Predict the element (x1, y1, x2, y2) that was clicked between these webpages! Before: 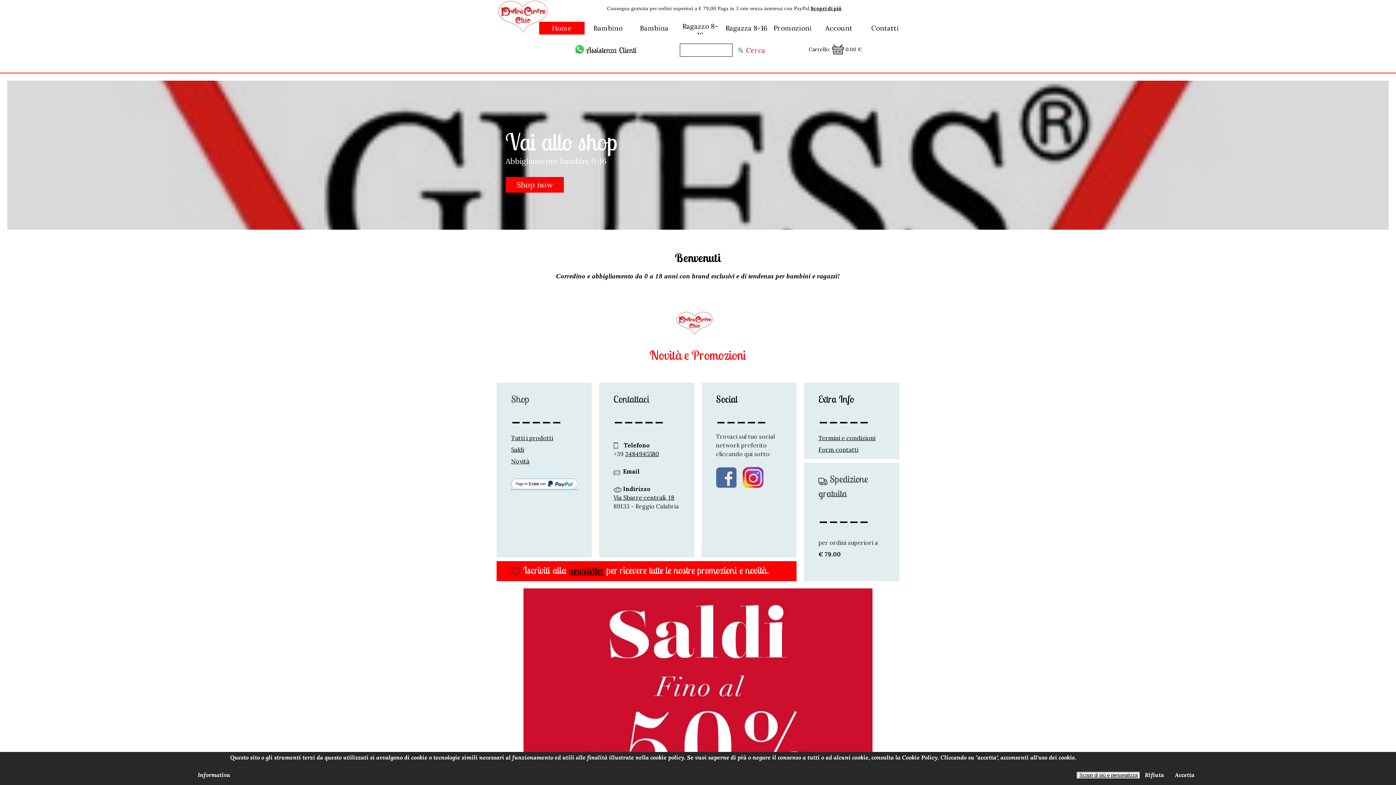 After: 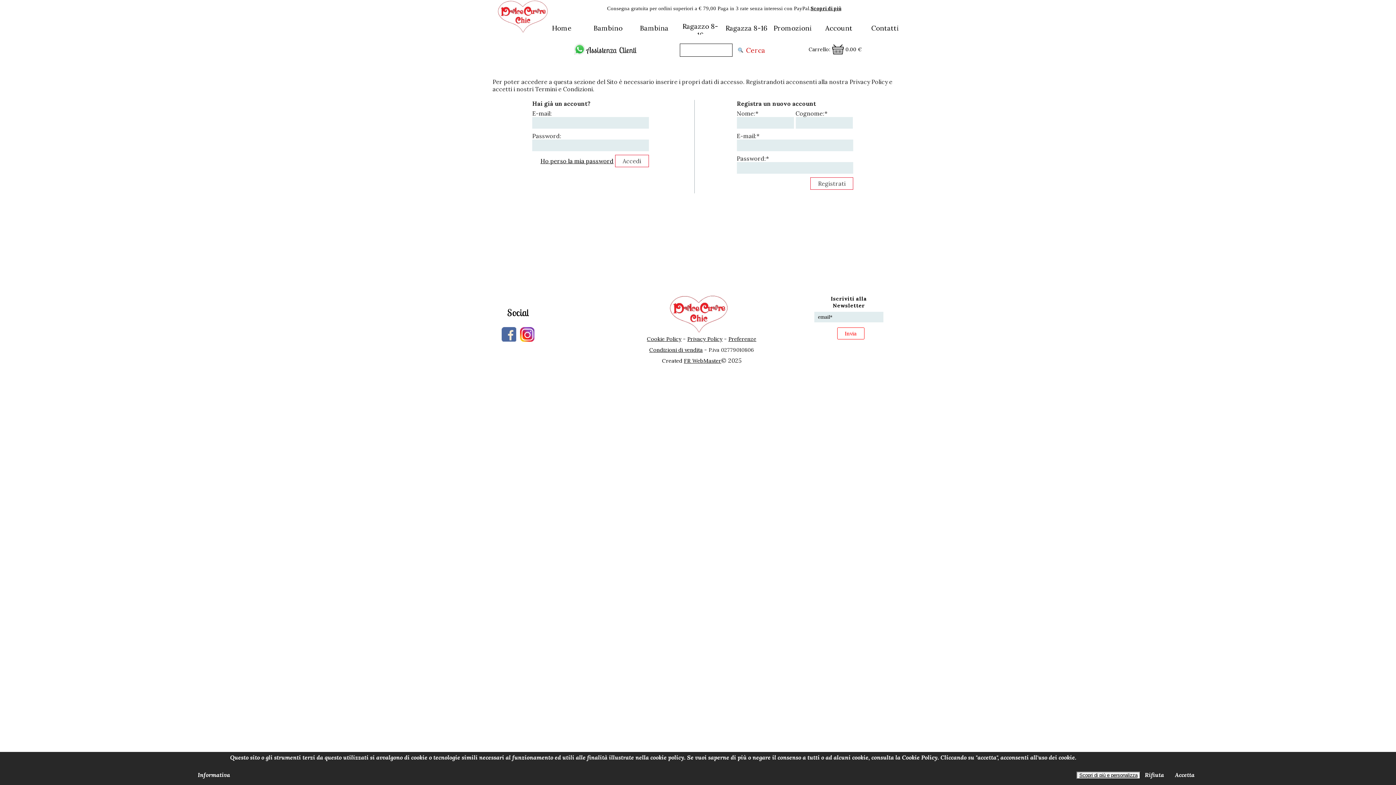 Action: label: Account bbox: (818, 21, 860, 34)